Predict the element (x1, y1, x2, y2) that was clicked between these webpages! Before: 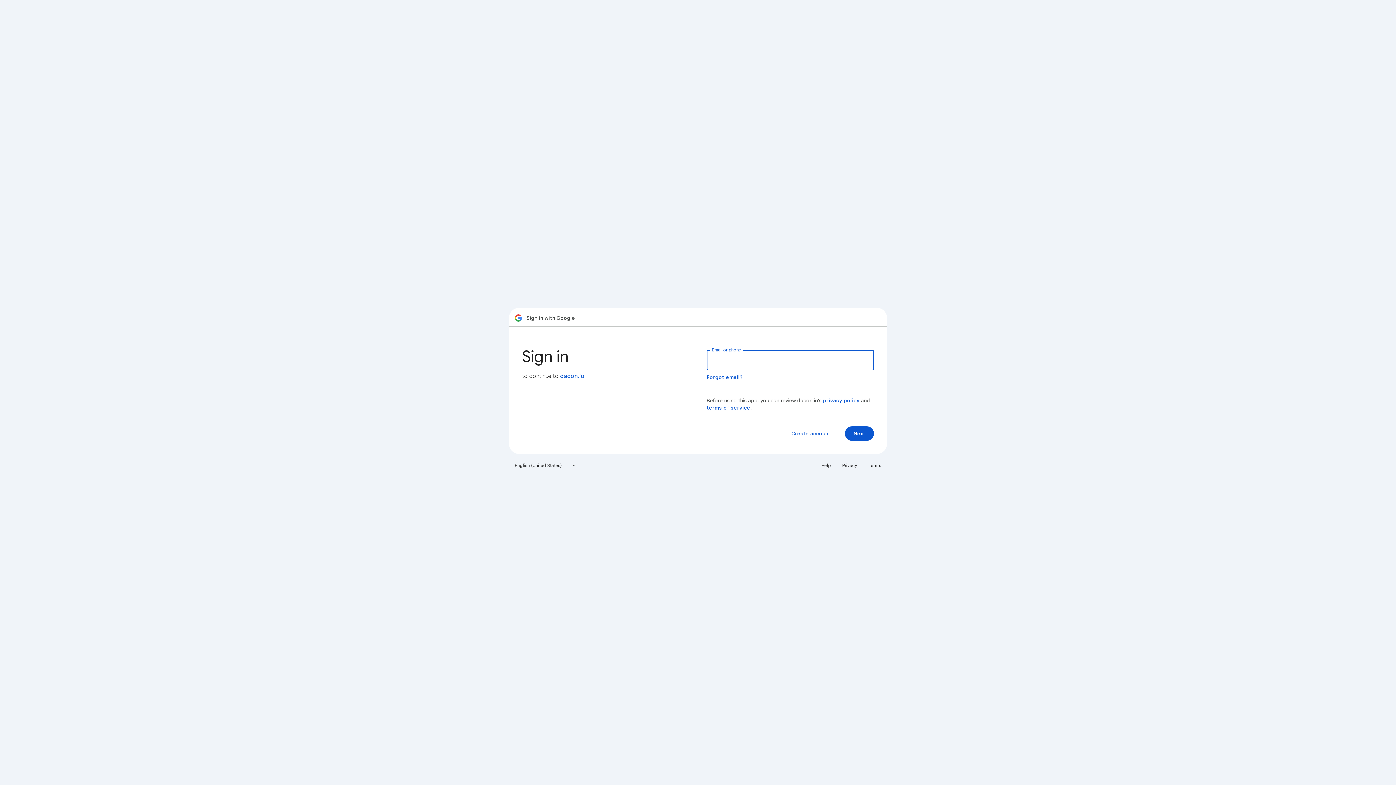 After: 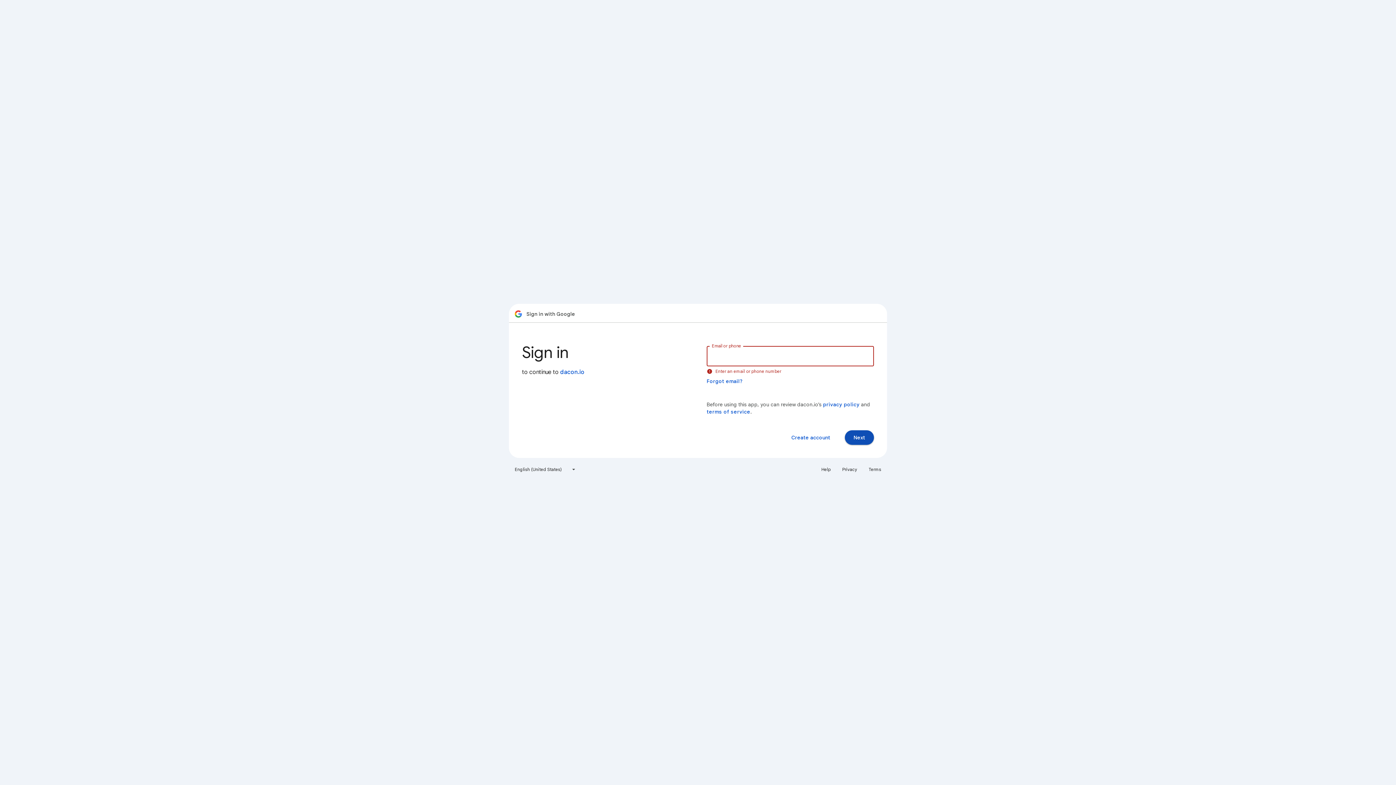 Action: label: Next bbox: (845, 426, 874, 441)